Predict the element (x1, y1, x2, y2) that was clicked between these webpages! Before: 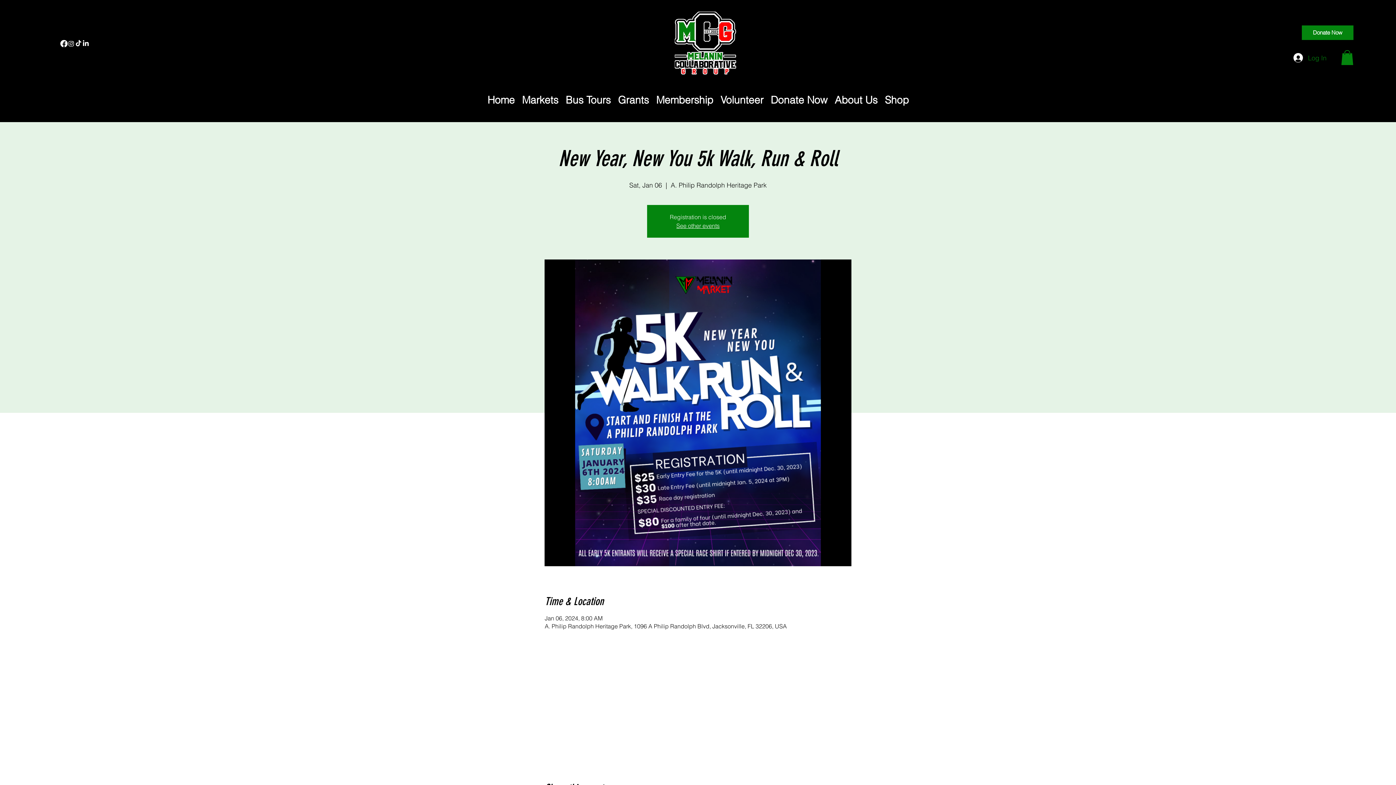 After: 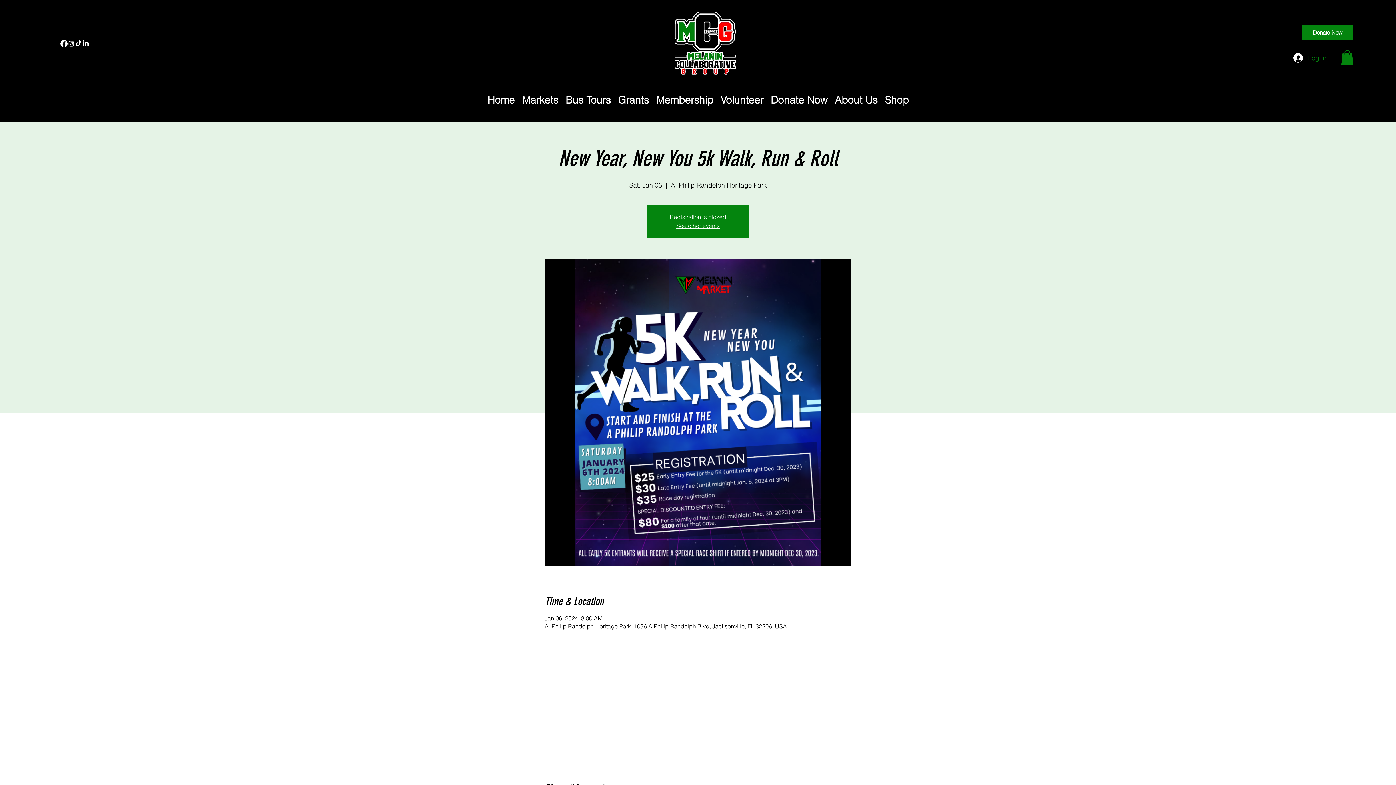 Action: bbox: (74, 40, 82, 47) label: TikTok